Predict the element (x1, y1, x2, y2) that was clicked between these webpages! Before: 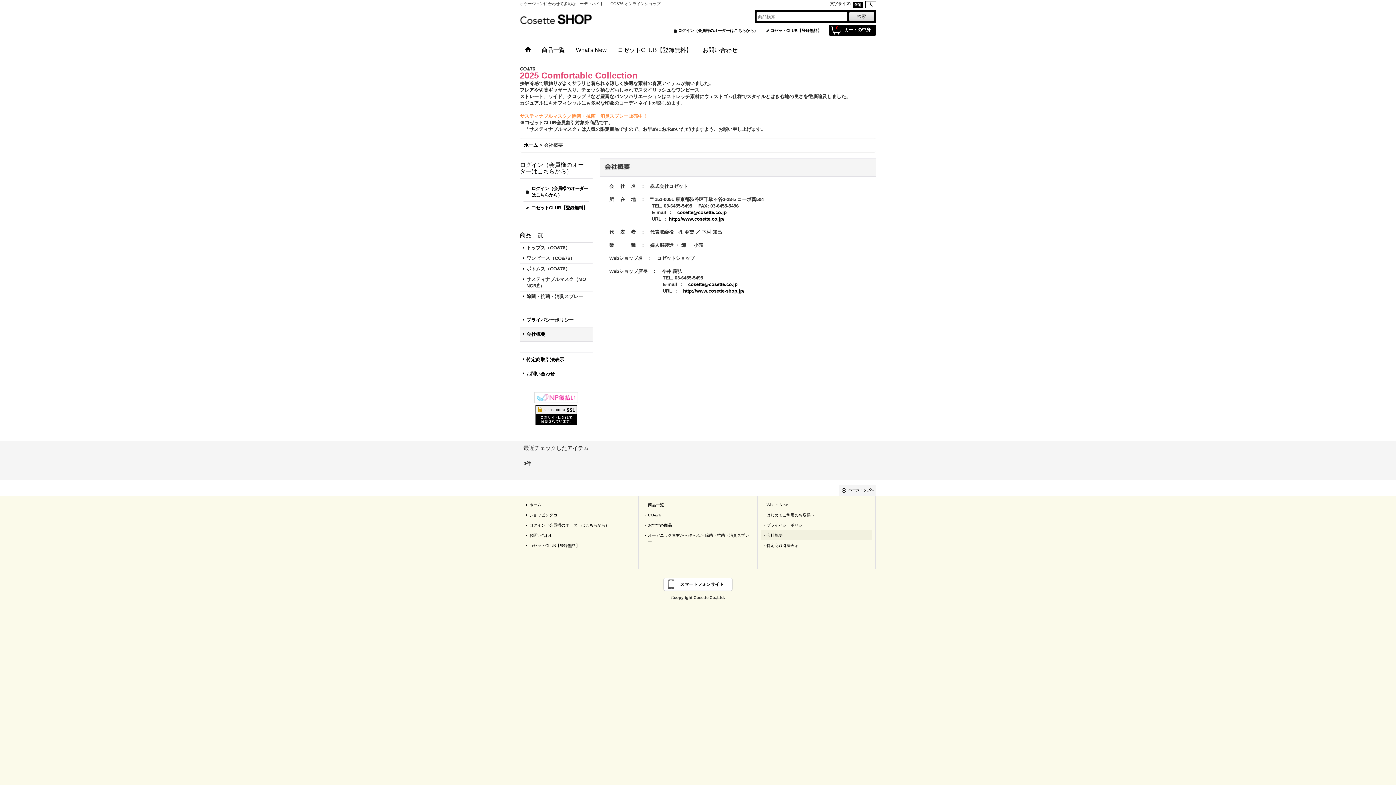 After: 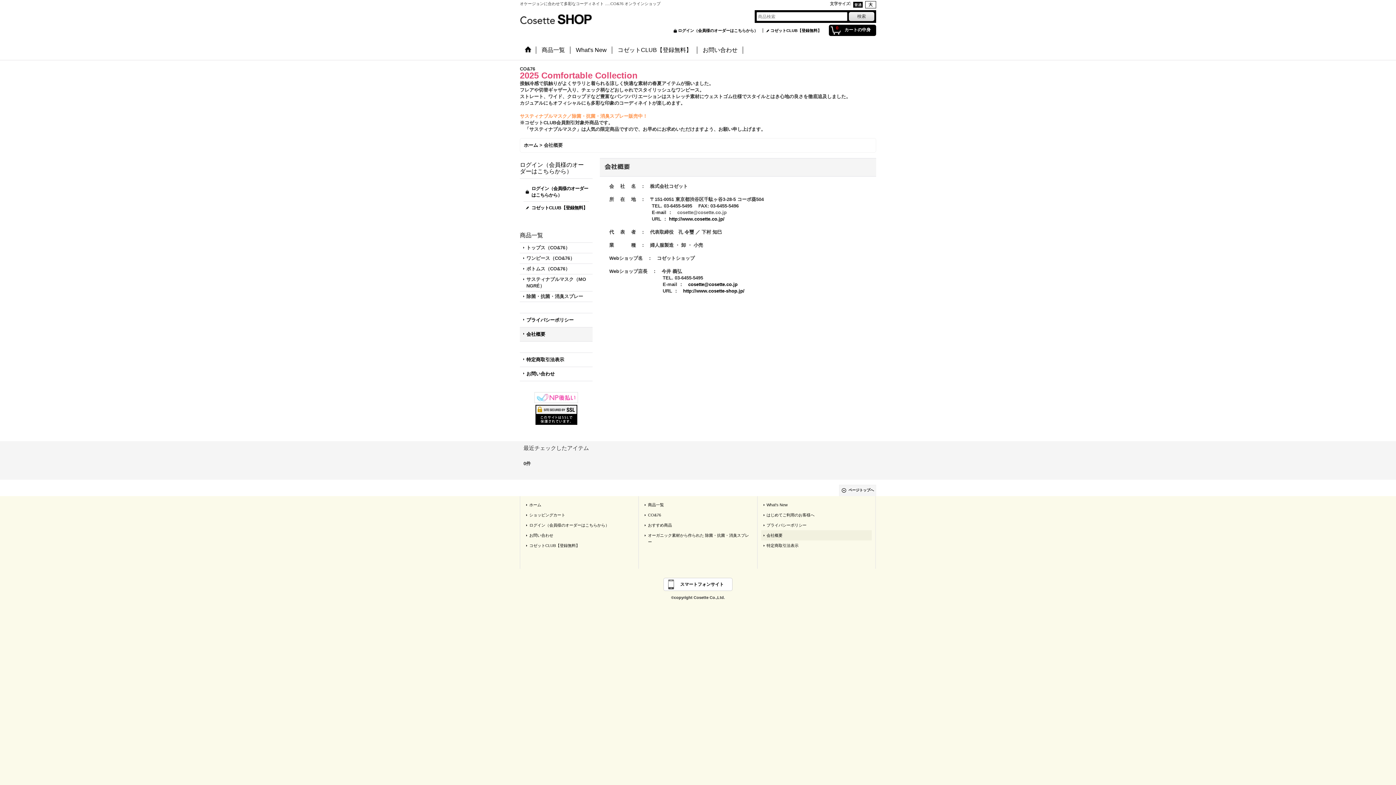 Action: label: cosette@cosette.co.jp bbox: (677, 209, 726, 215)